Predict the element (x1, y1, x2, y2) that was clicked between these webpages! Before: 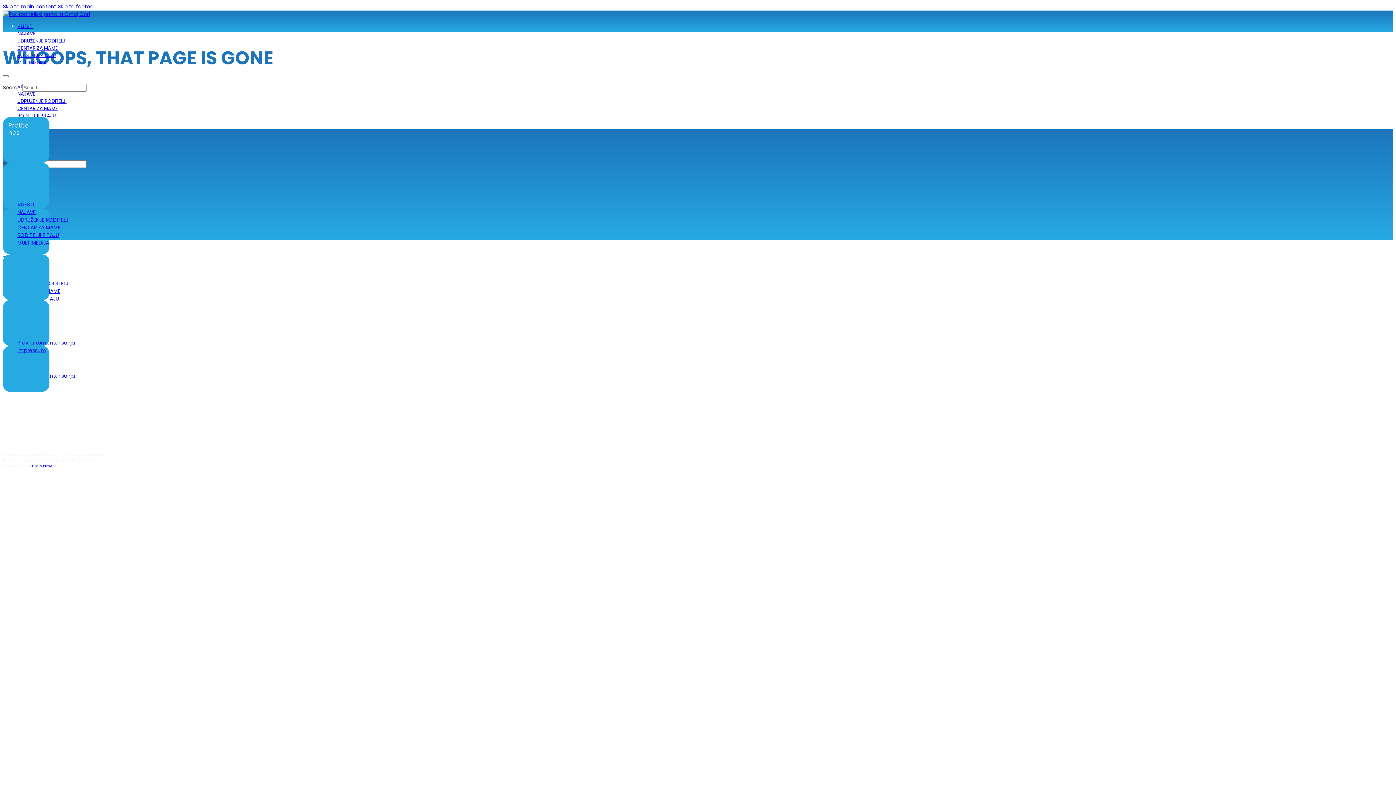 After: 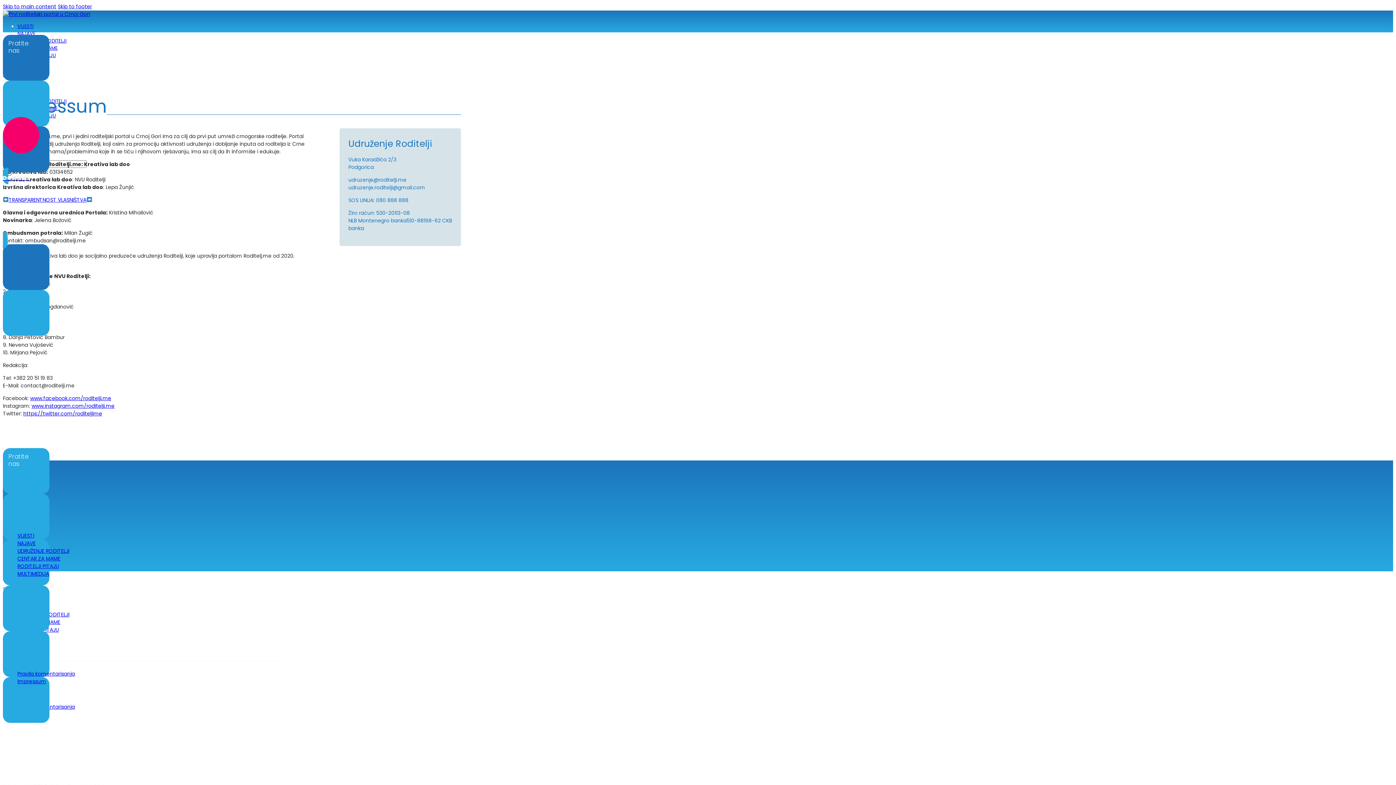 Action: label: Impressum bbox: (17, 346, 46, 356)